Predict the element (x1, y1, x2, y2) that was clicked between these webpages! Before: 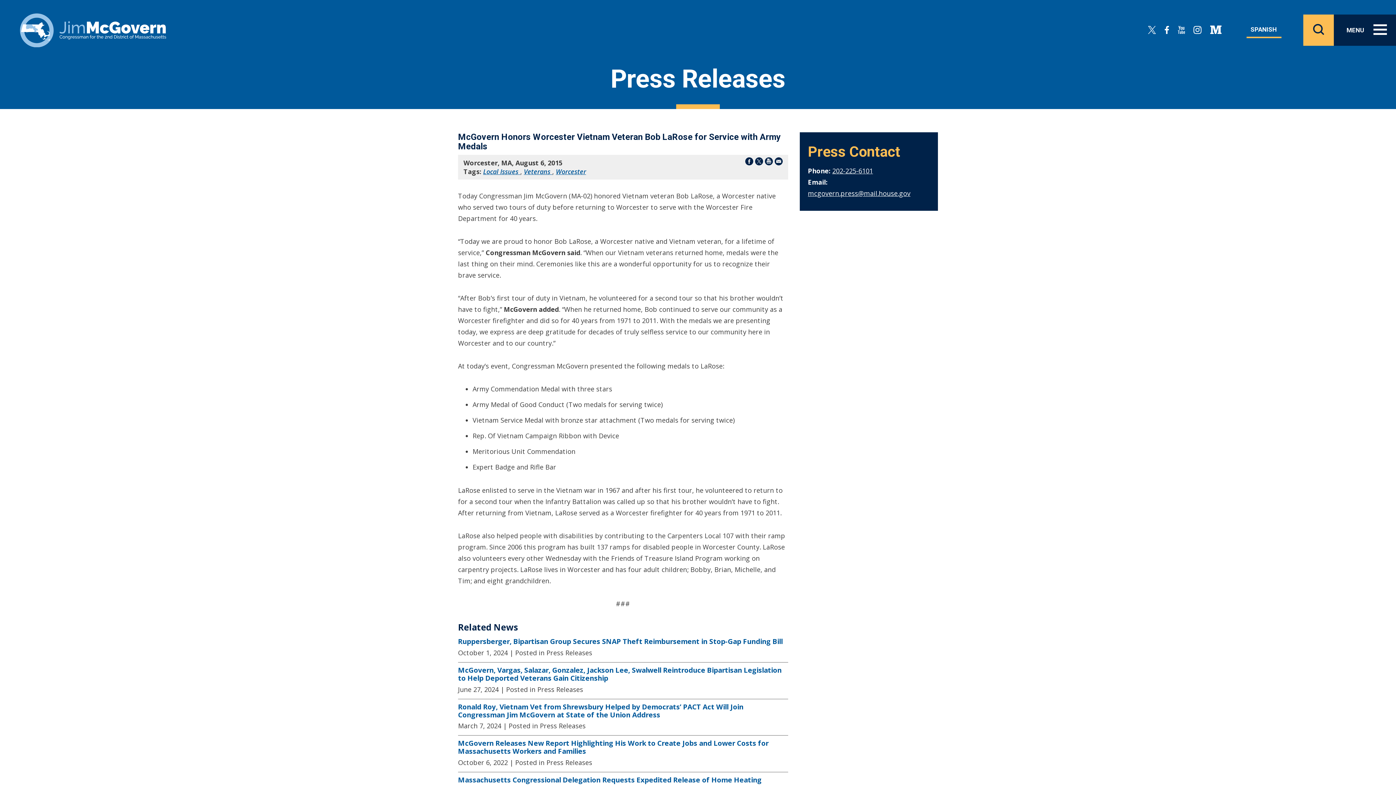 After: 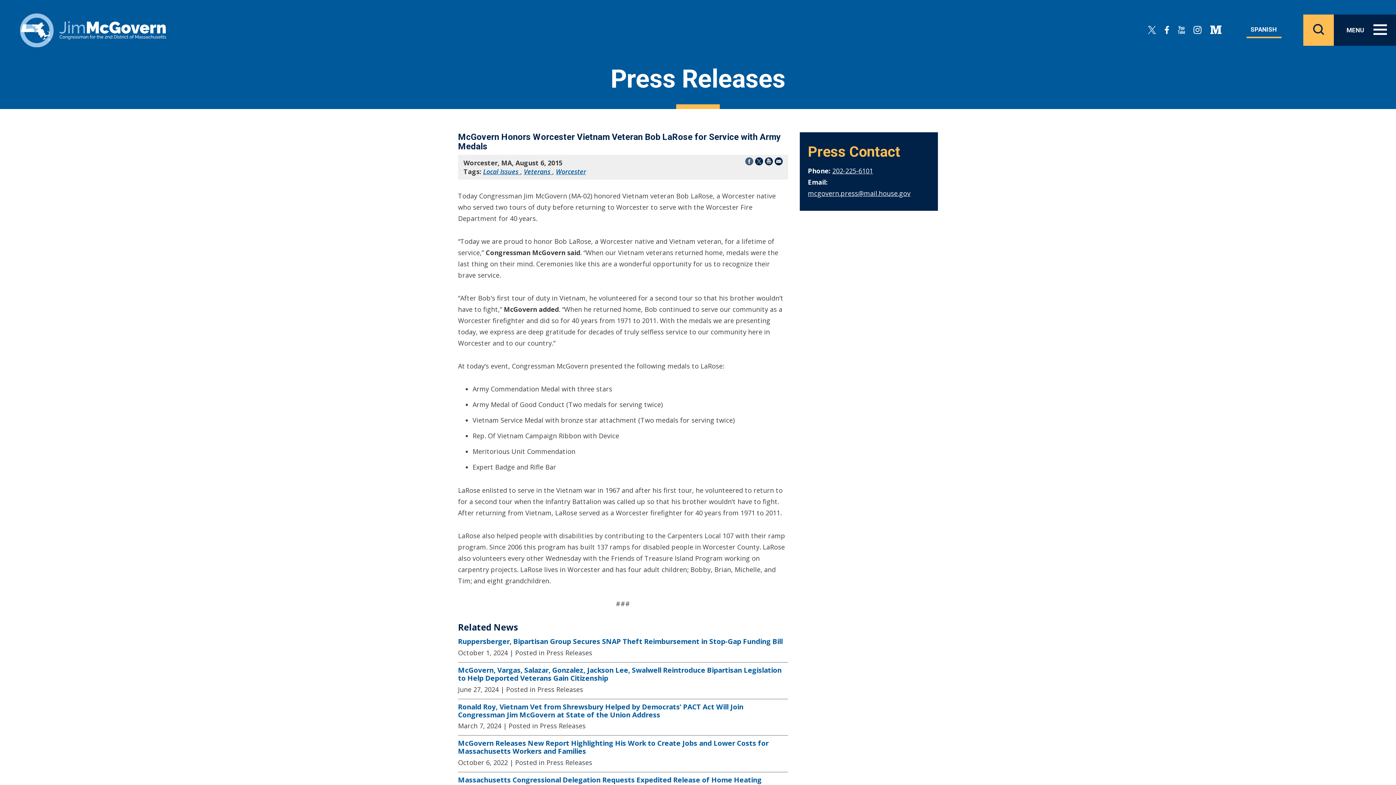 Action: label: Share on Facebook bbox: (745, 157, 753, 167)